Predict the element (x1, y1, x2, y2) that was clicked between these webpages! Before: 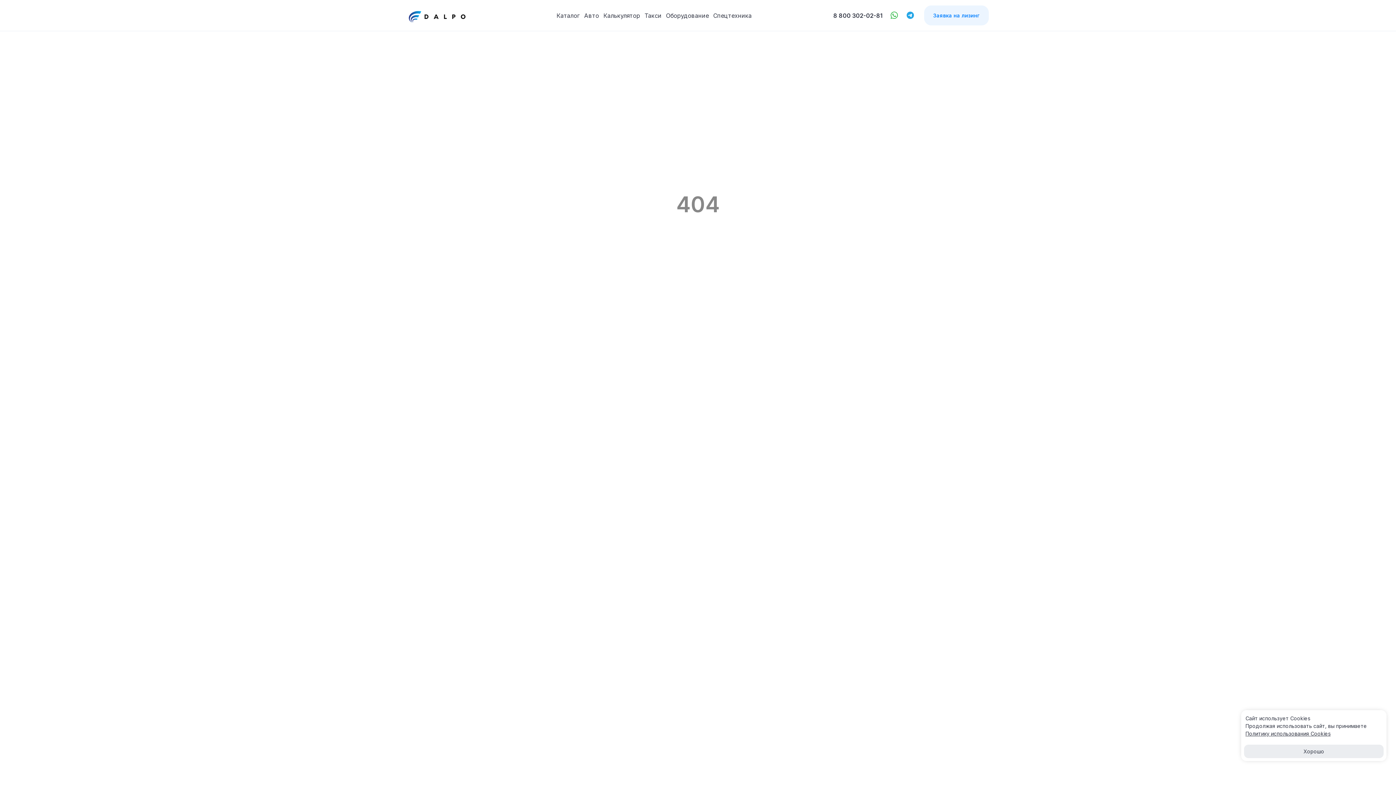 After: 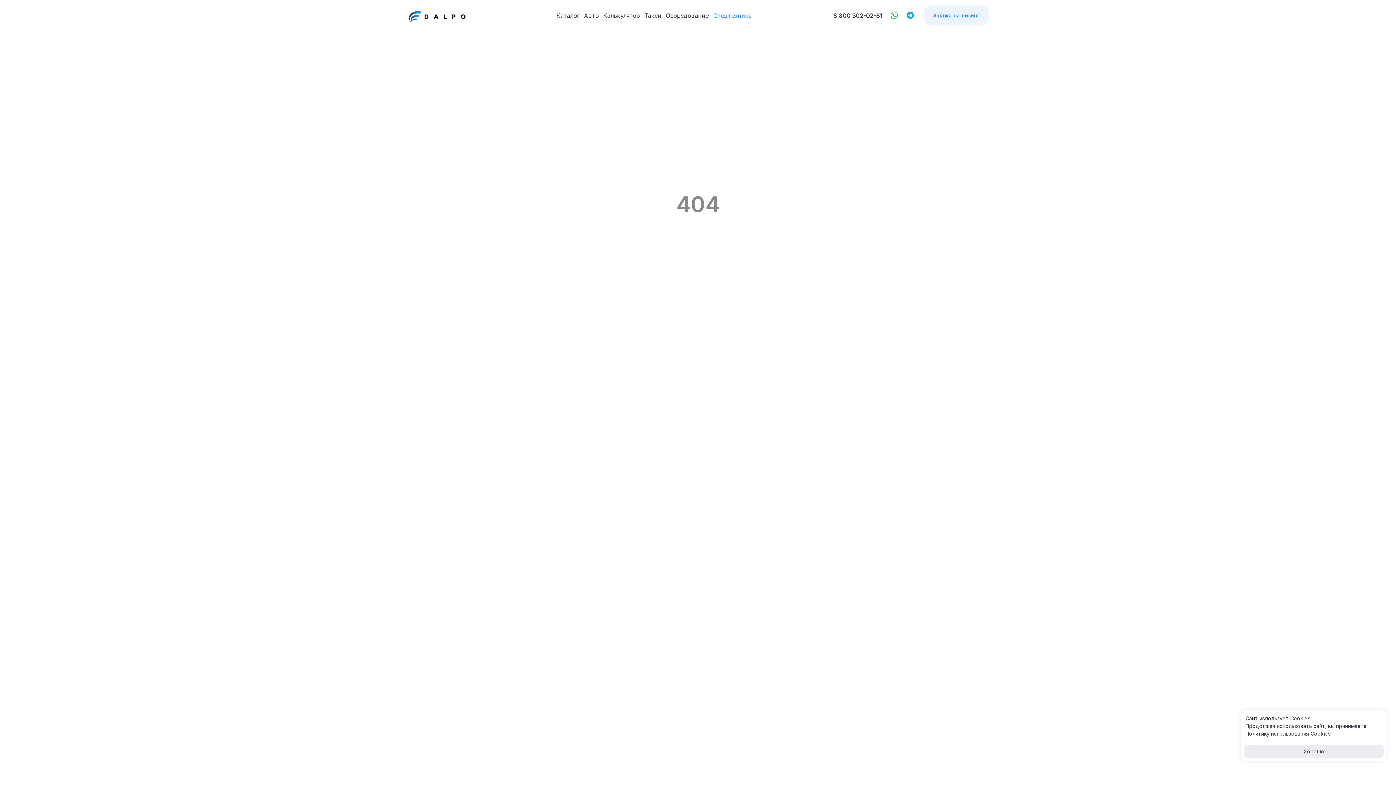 Action: bbox: (713, 11, 751, 19) label: Спецтехника